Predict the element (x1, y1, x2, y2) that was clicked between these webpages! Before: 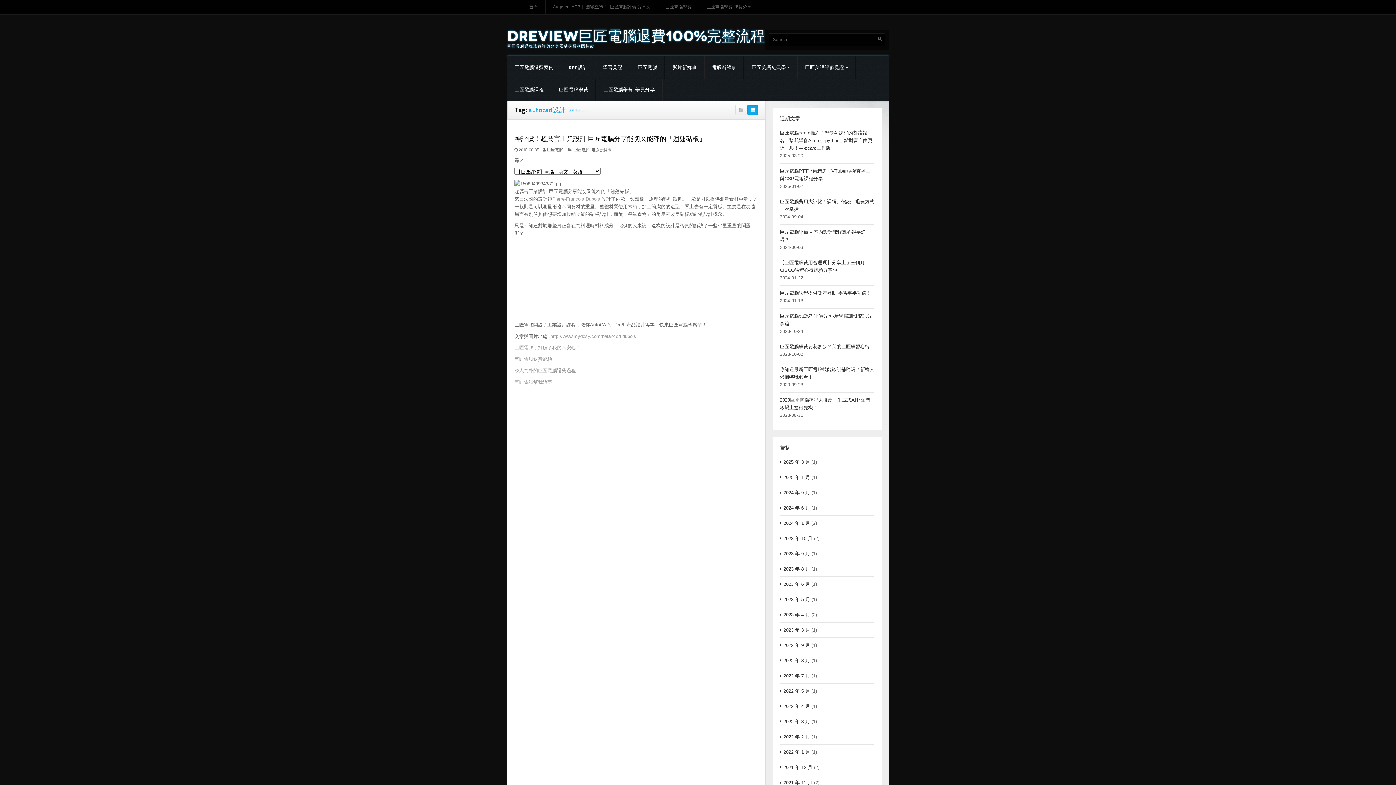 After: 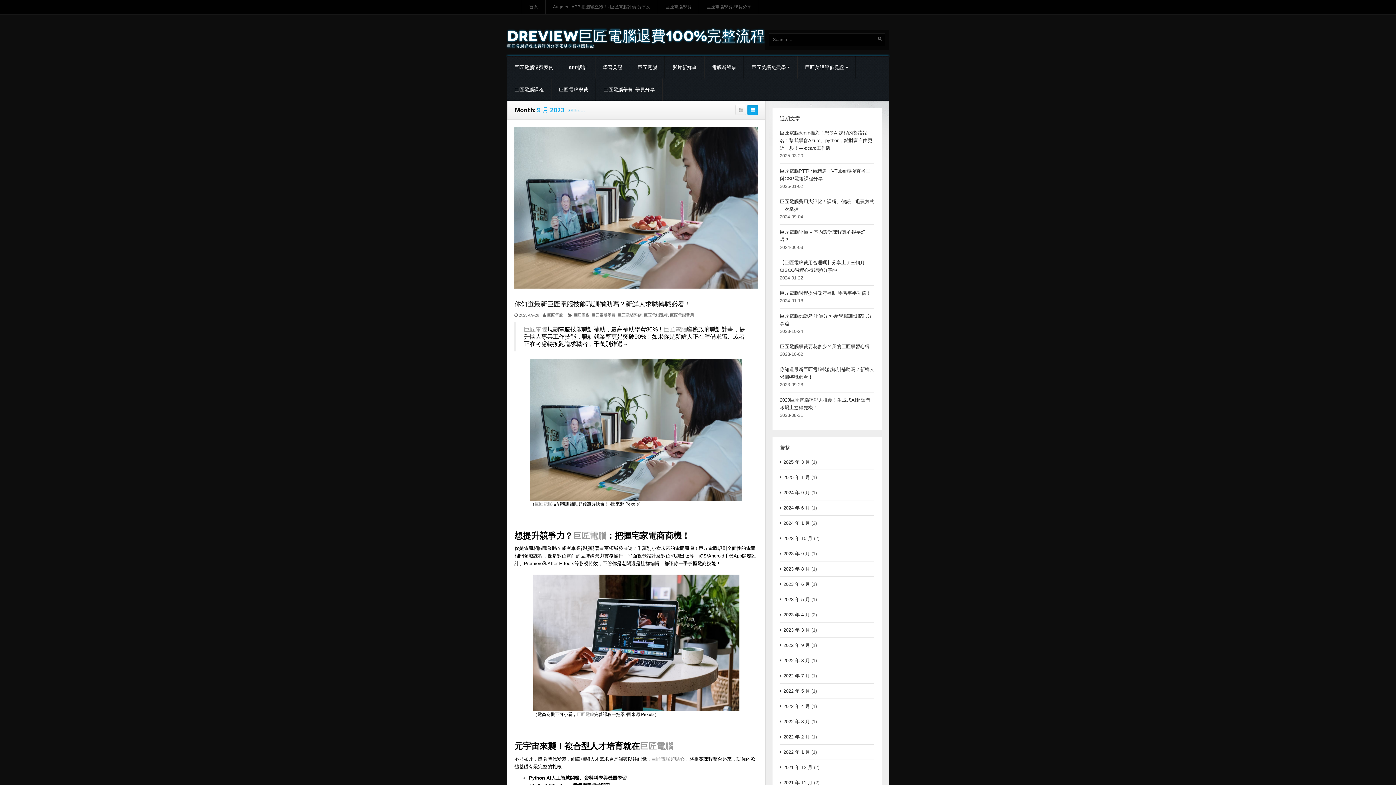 Action: bbox: (780, 550, 810, 557) label: 2023 年 9 月